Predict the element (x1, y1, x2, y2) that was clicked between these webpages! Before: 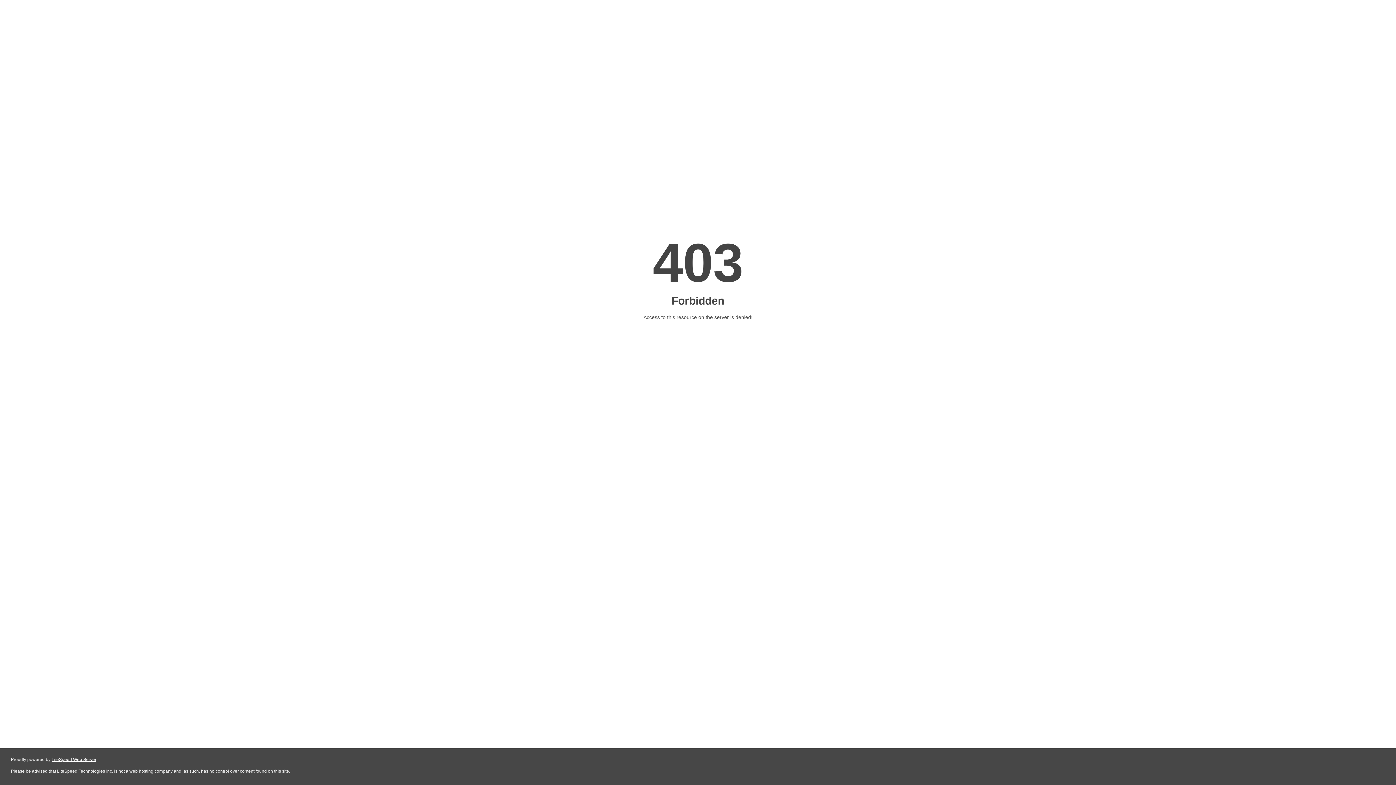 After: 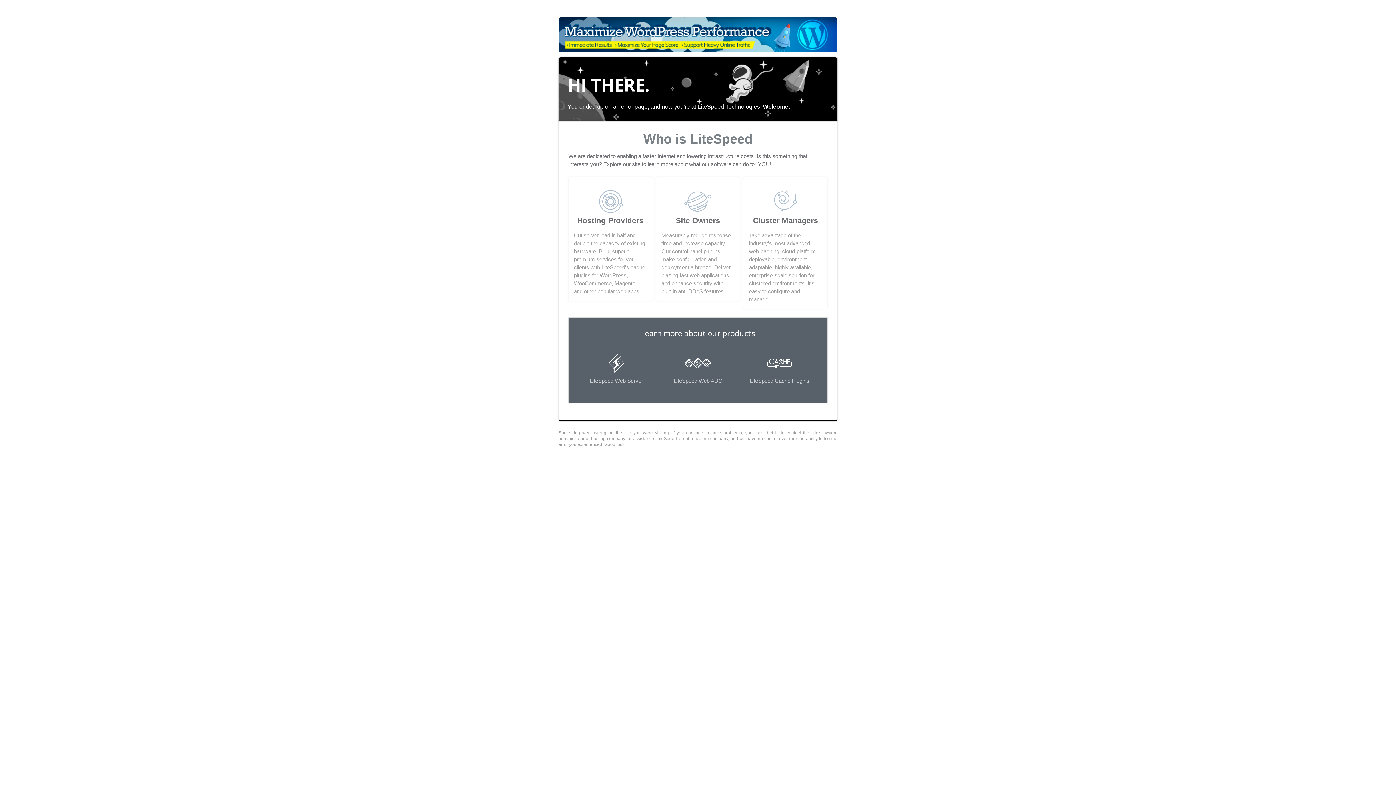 Action: label: LiteSpeed Web Server bbox: (51, 757, 96, 762)